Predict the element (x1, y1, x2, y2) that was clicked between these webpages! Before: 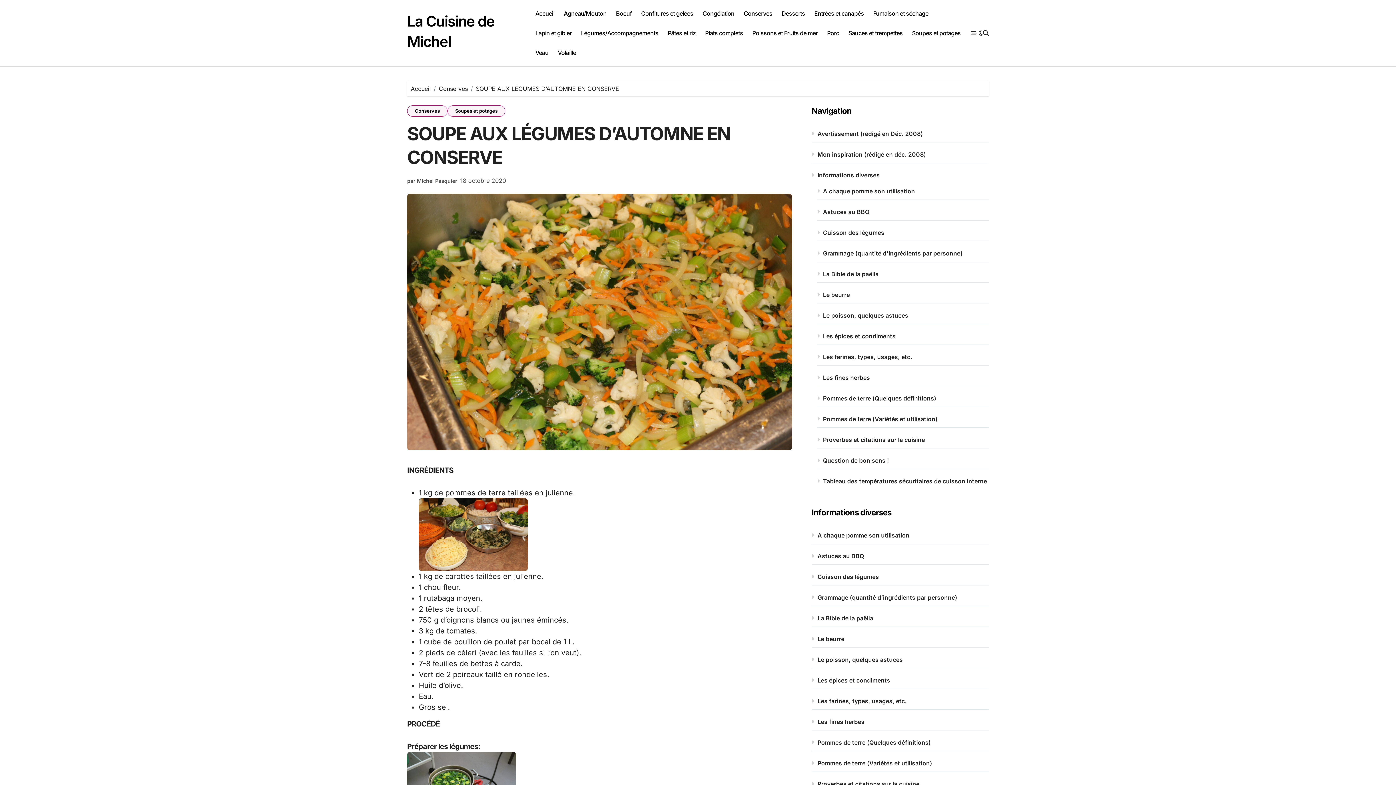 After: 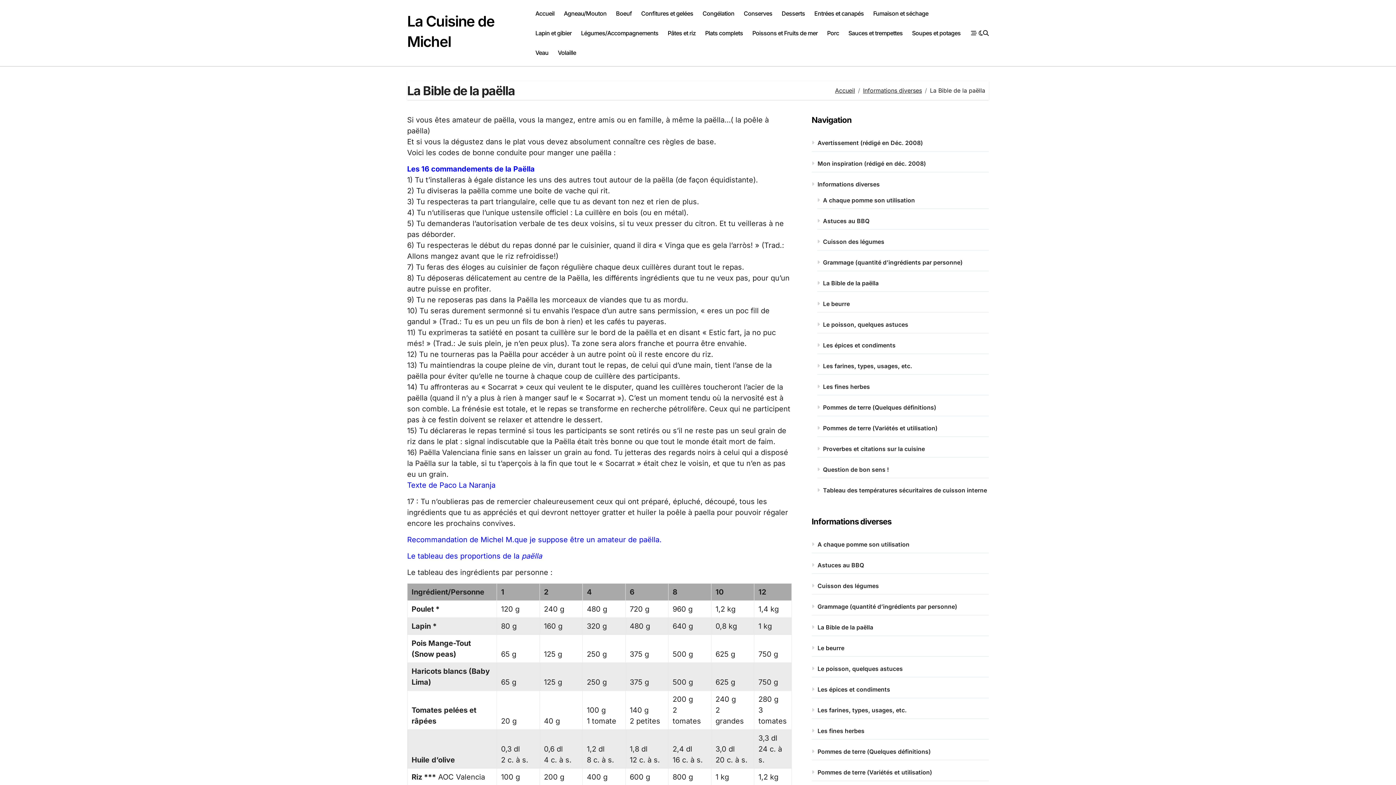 Action: bbox: (817, 614, 873, 622) label: La Bible de la paëlla